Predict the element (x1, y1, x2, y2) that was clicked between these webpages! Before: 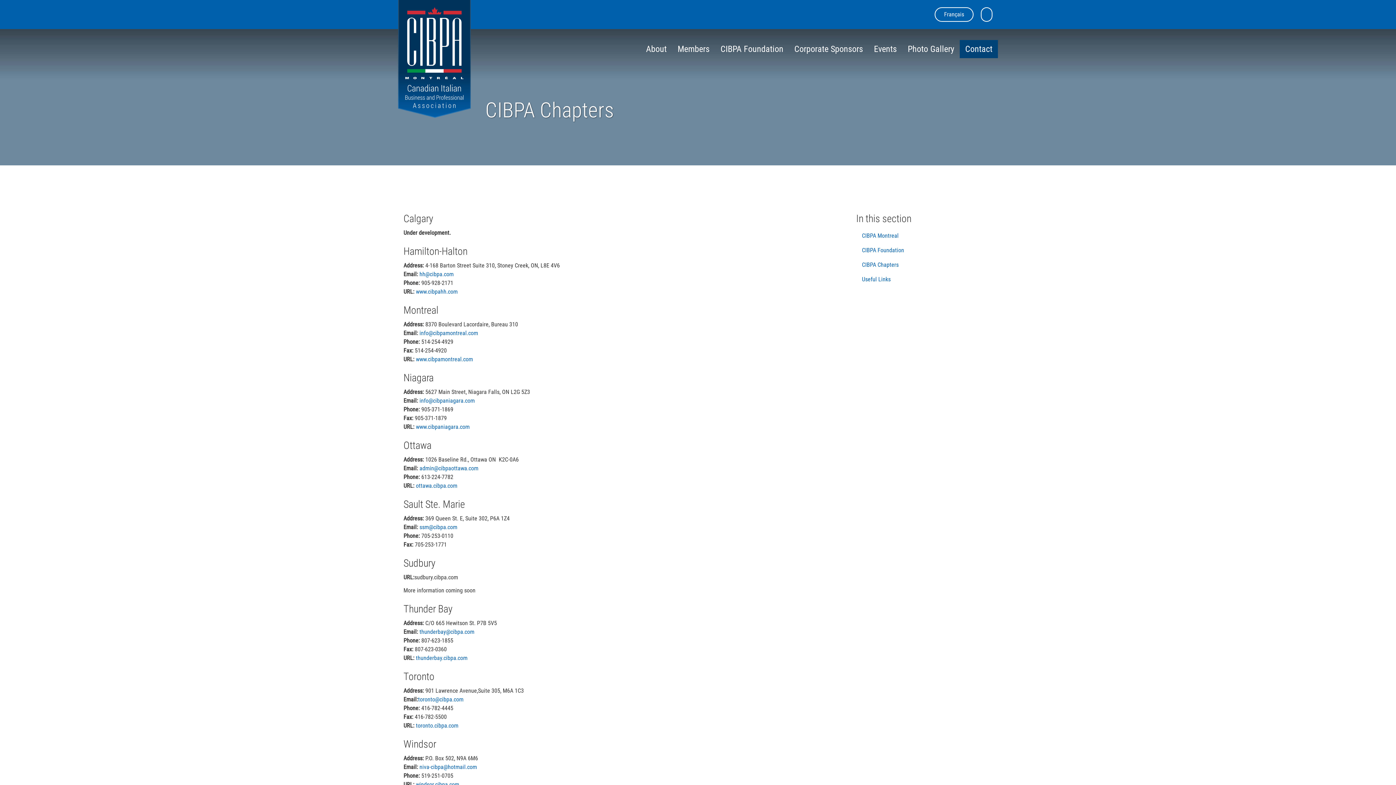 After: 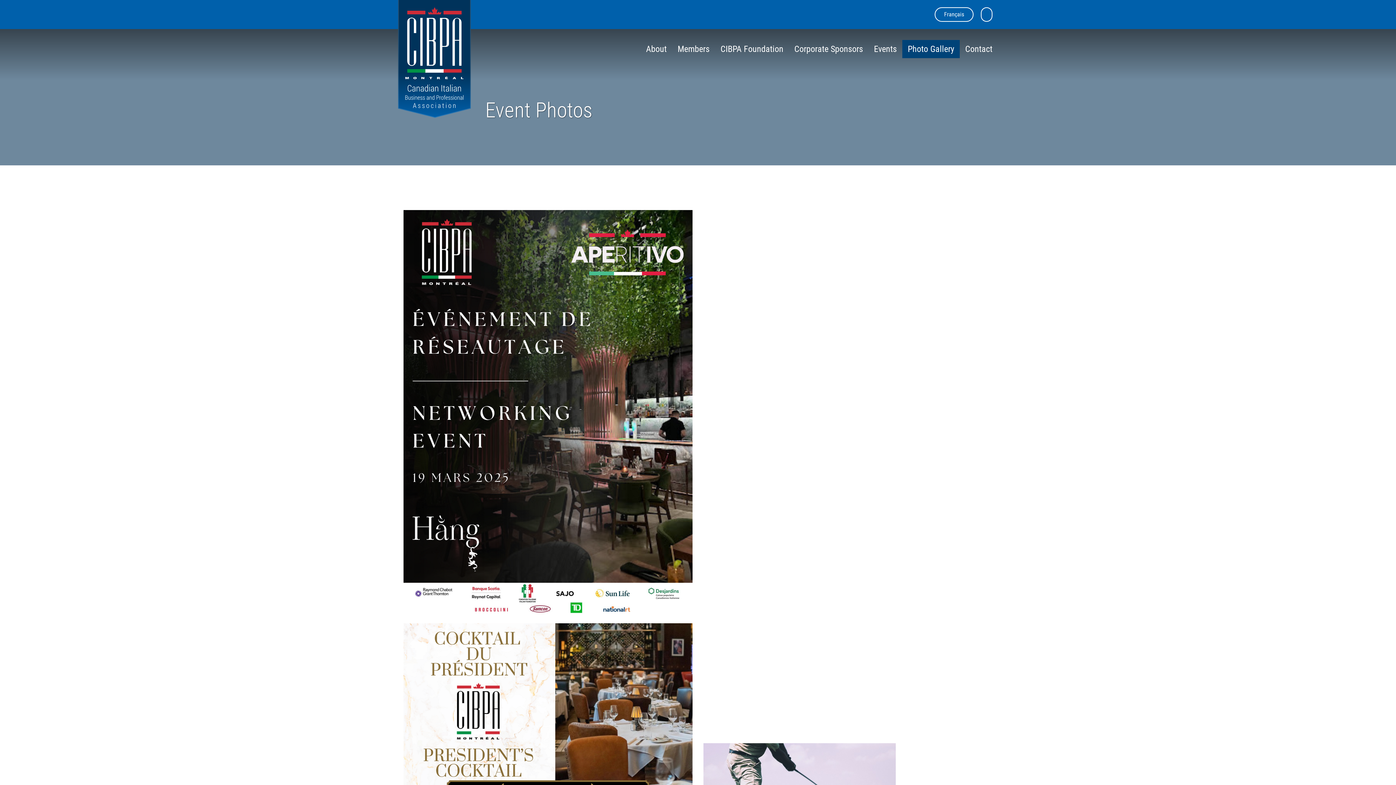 Action: bbox: (902, 40, 960, 58) label: Photo Gallery